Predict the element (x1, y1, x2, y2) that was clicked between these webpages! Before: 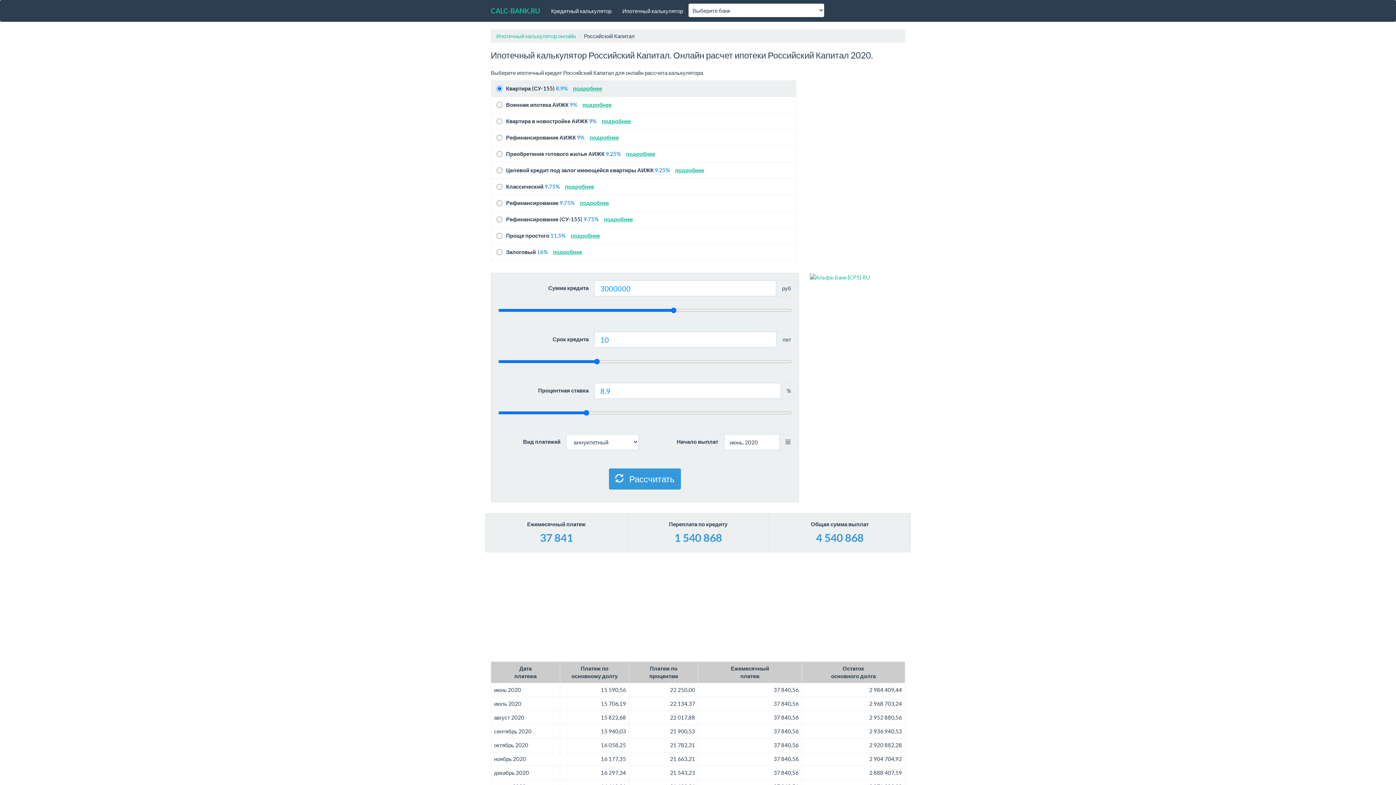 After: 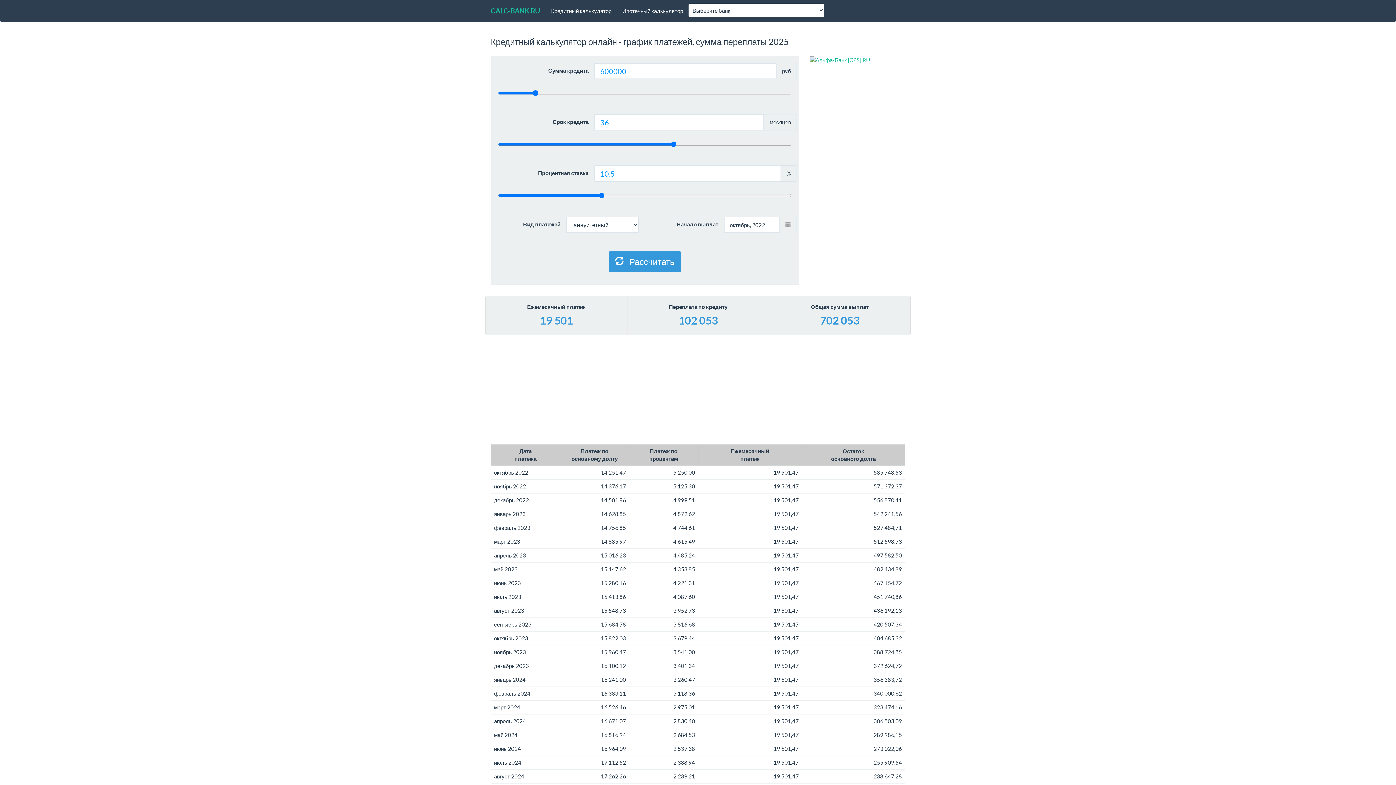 Action: bbox: (485, 0, 545, 21) label: CALC-BANK.RU